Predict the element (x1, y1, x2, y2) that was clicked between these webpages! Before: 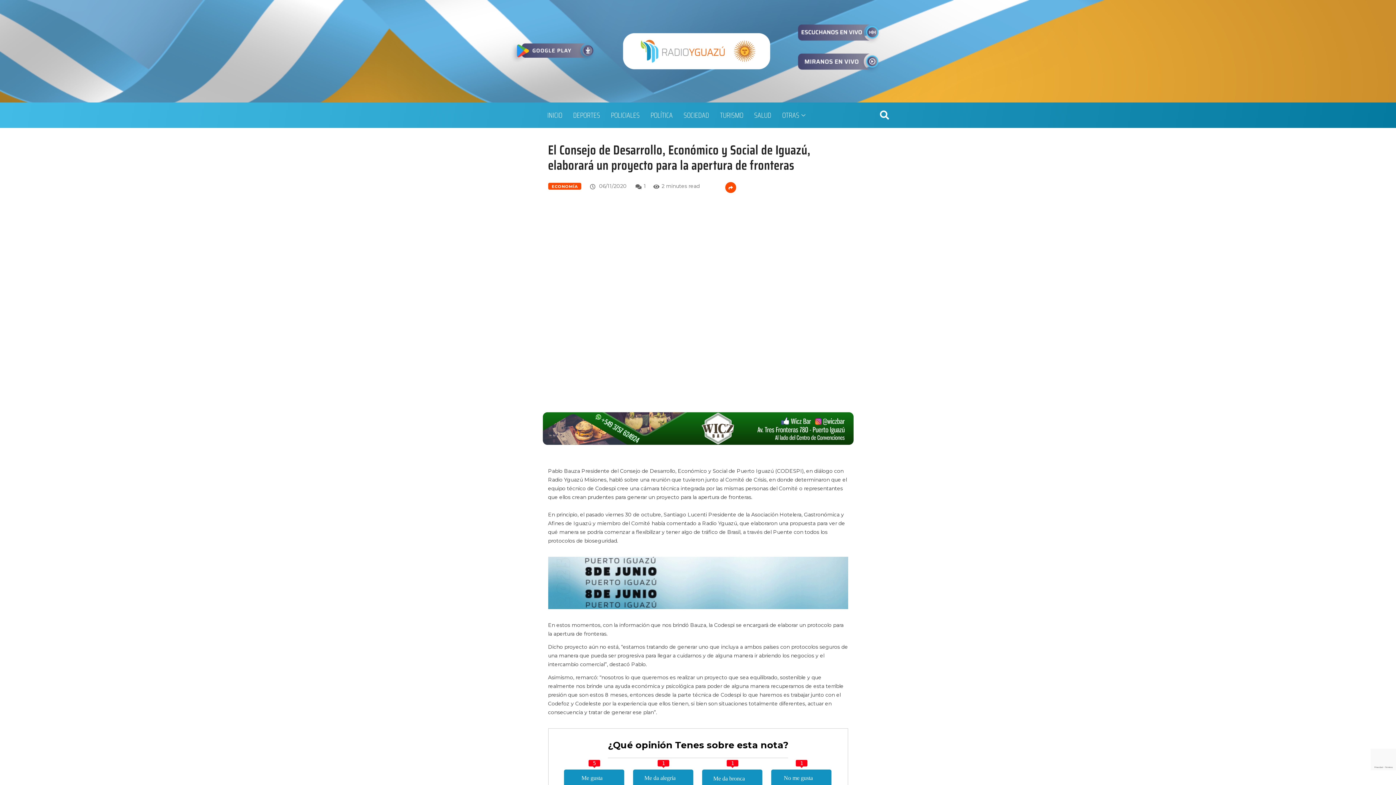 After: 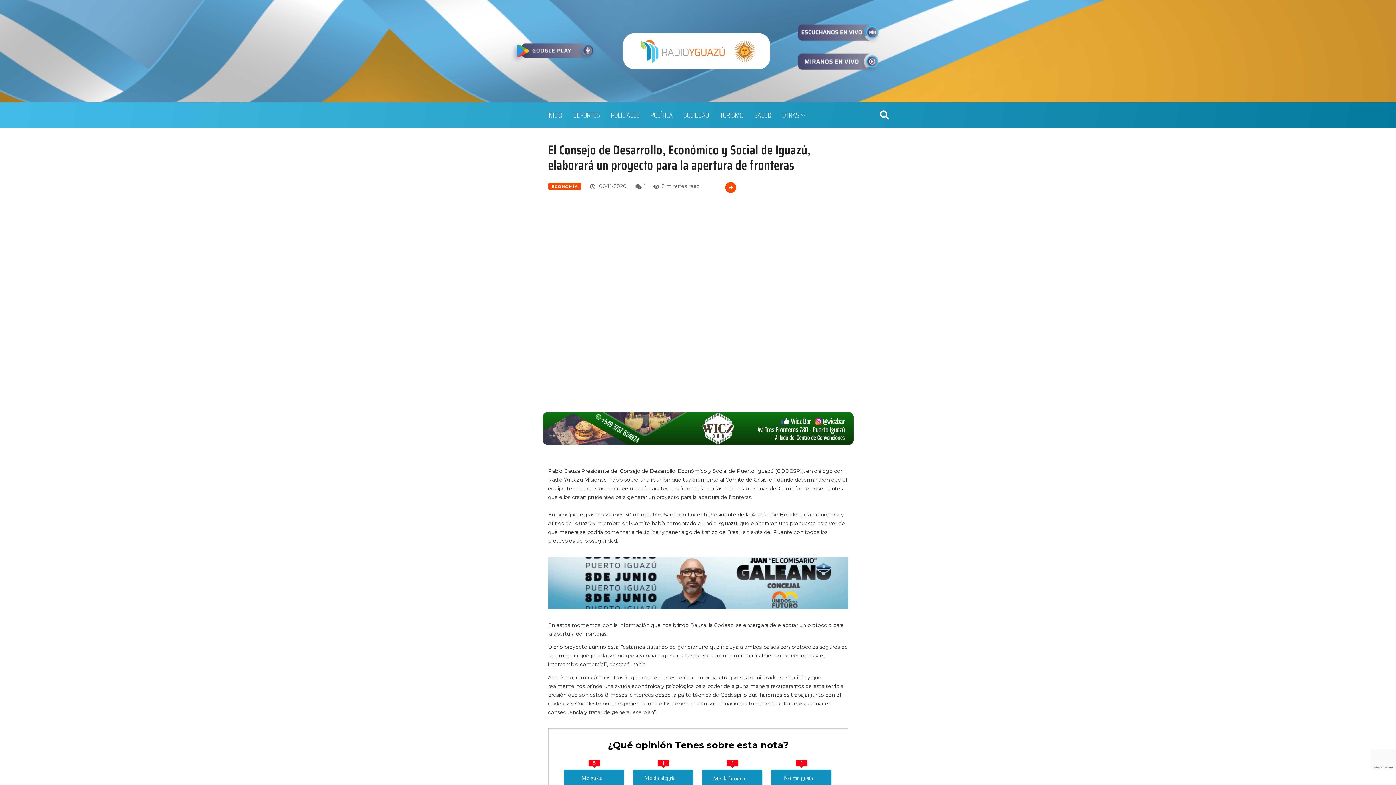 Action: bbox: (798, 21, 882, 43)